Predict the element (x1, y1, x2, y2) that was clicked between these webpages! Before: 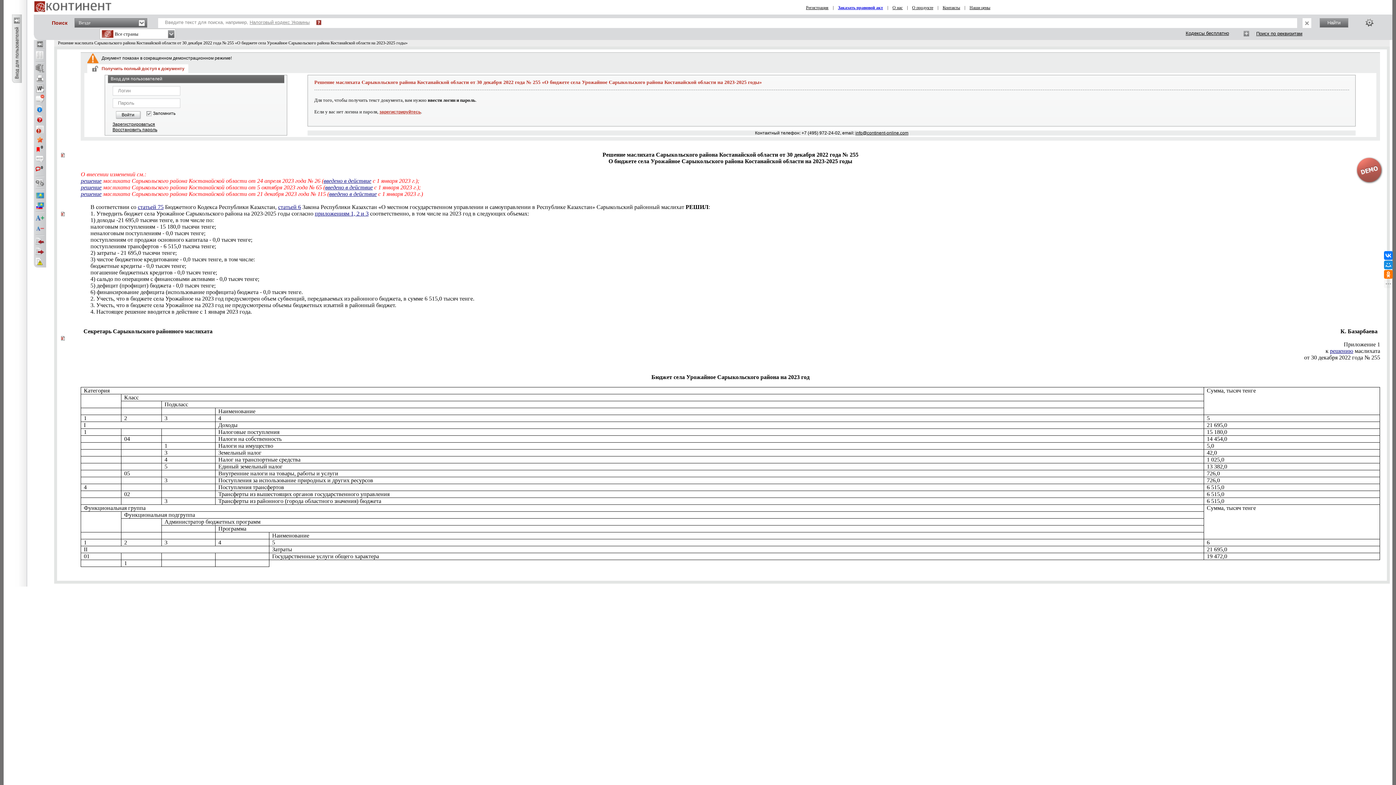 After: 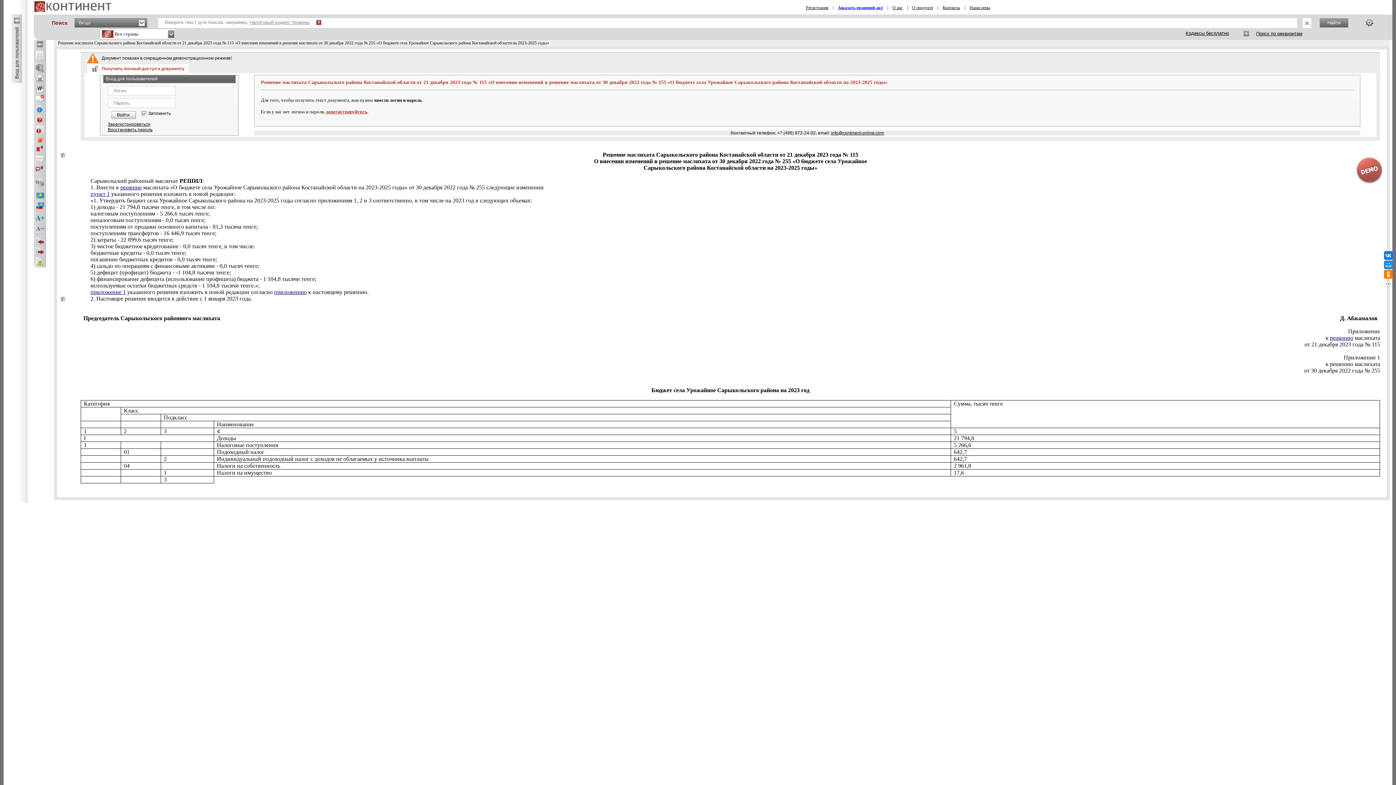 Action: bbox: (80, 190, 101, 197) label: решение